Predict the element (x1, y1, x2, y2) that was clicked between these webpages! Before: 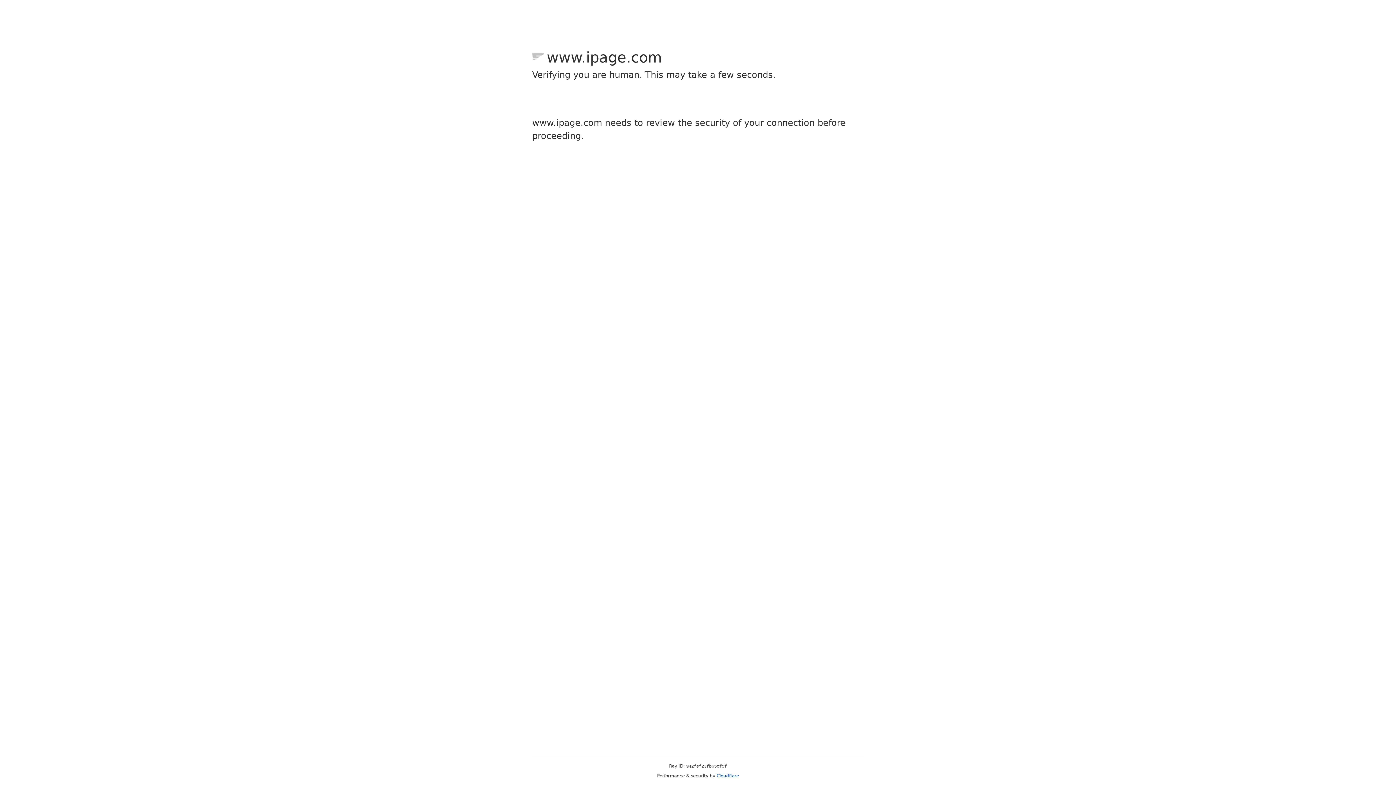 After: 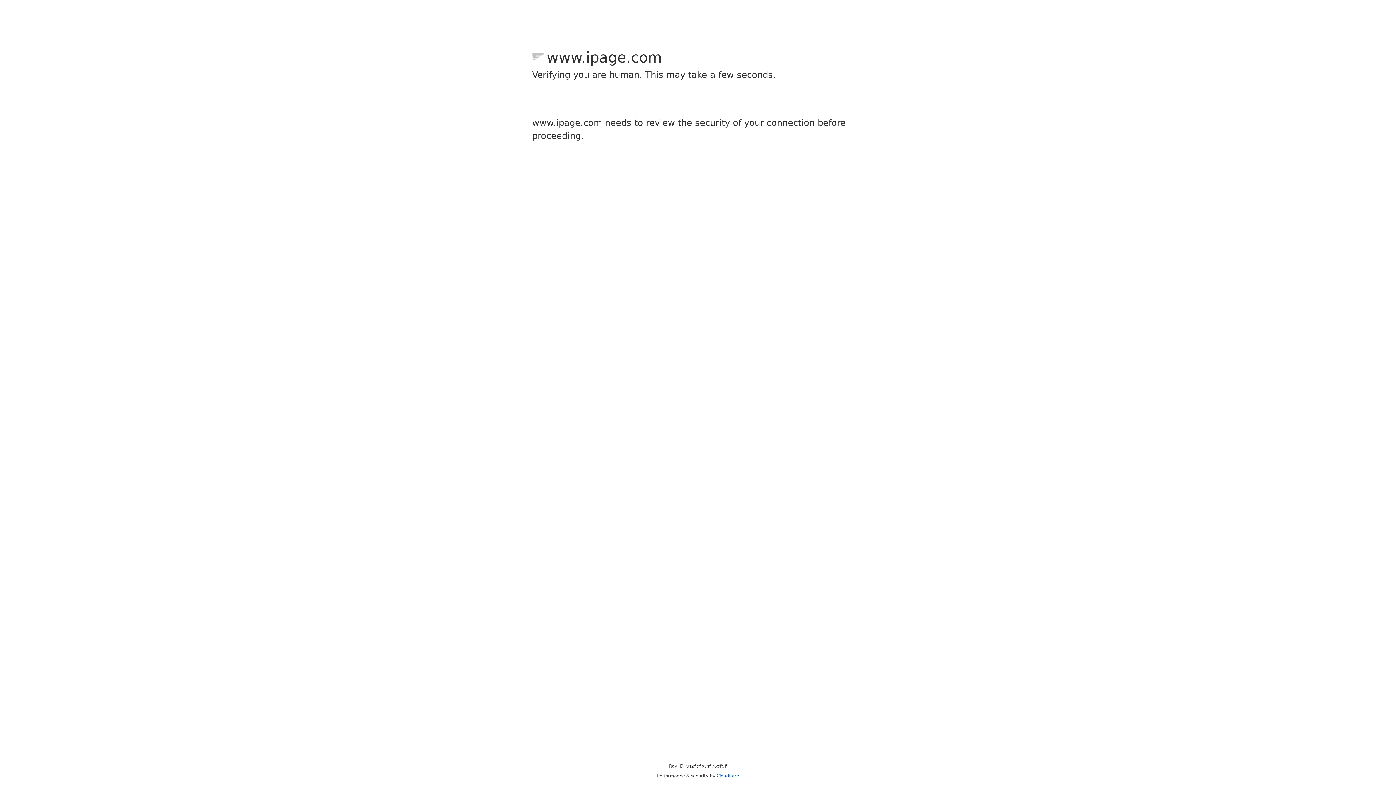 Action: bbox: (716, 773, 739, 778) label: Cloudflare